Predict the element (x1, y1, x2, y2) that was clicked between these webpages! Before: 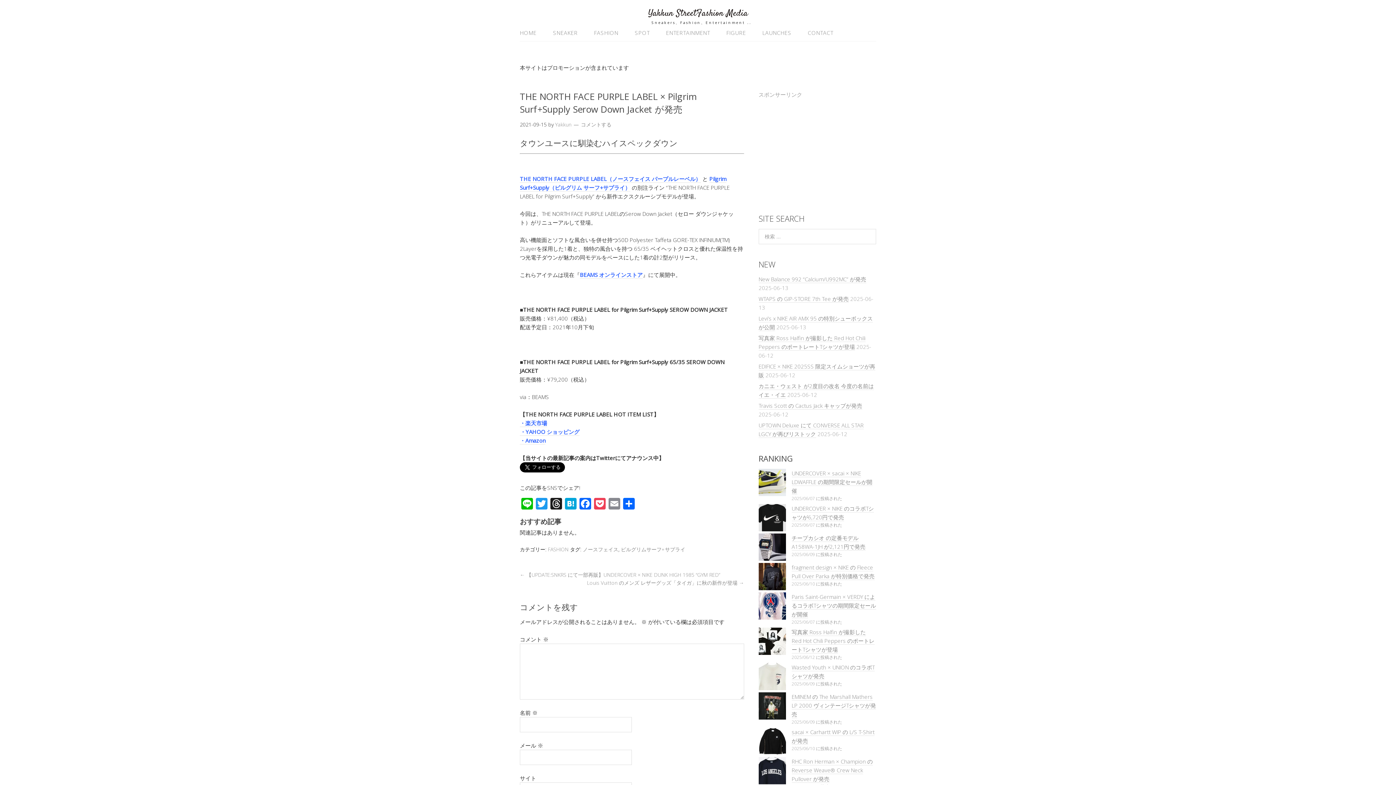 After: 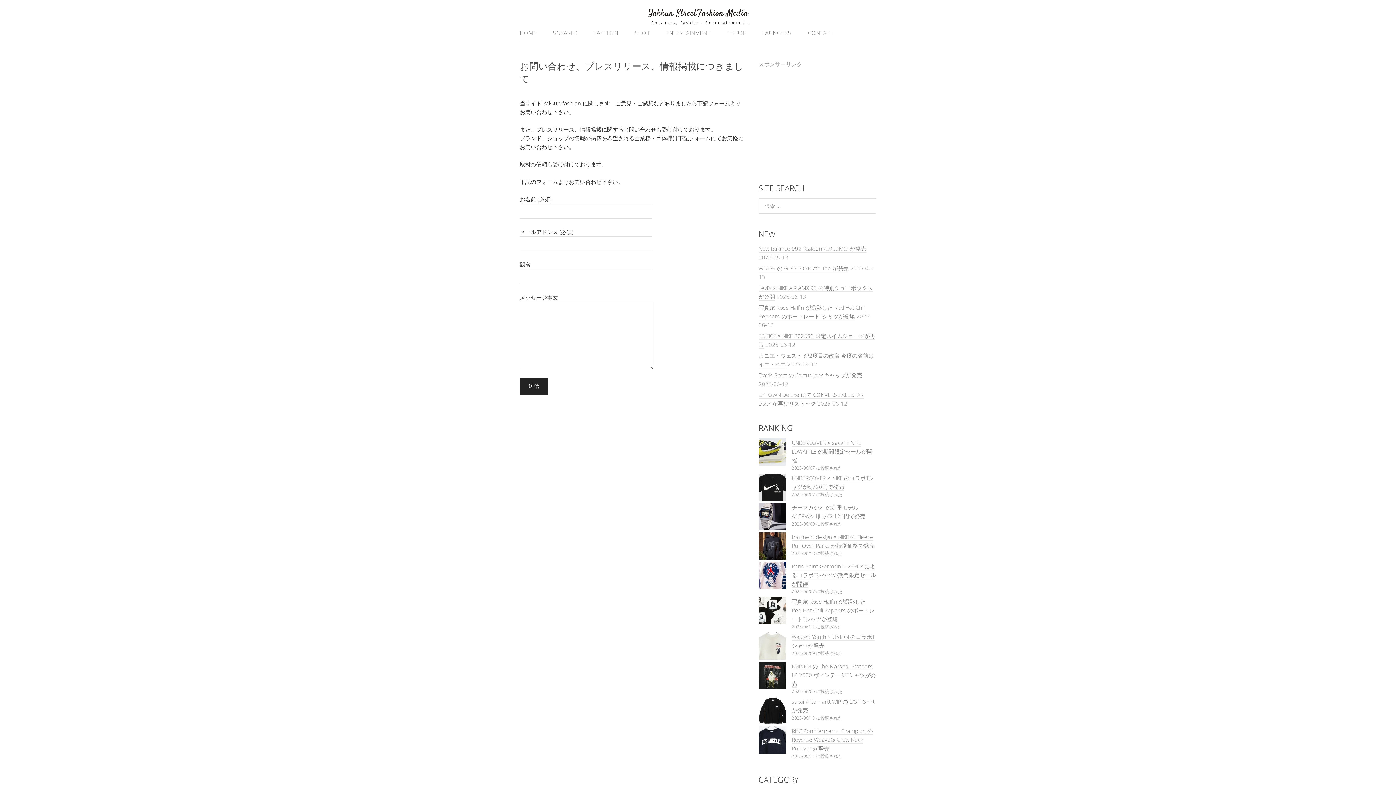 Action: bbox: (800, 25, 833, 40) label: CONTACT